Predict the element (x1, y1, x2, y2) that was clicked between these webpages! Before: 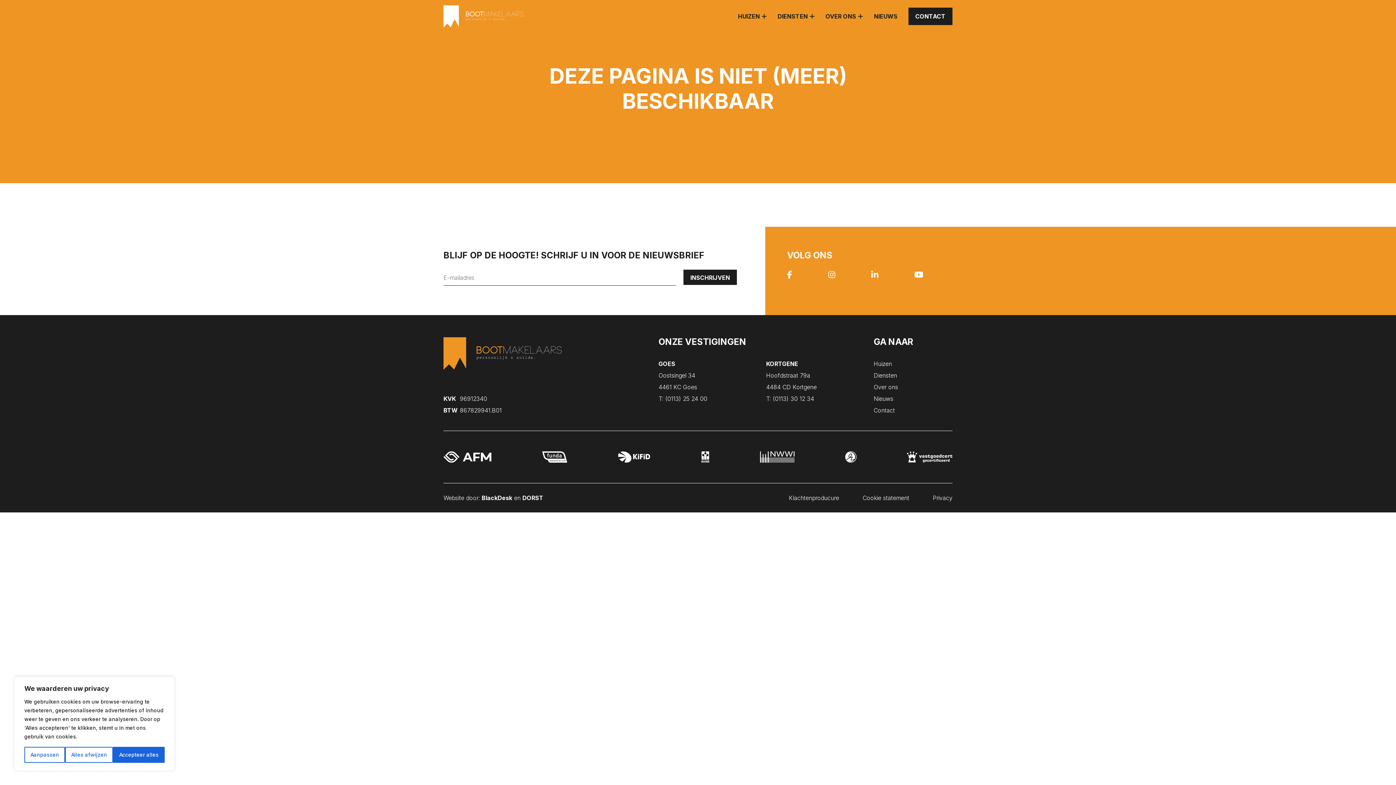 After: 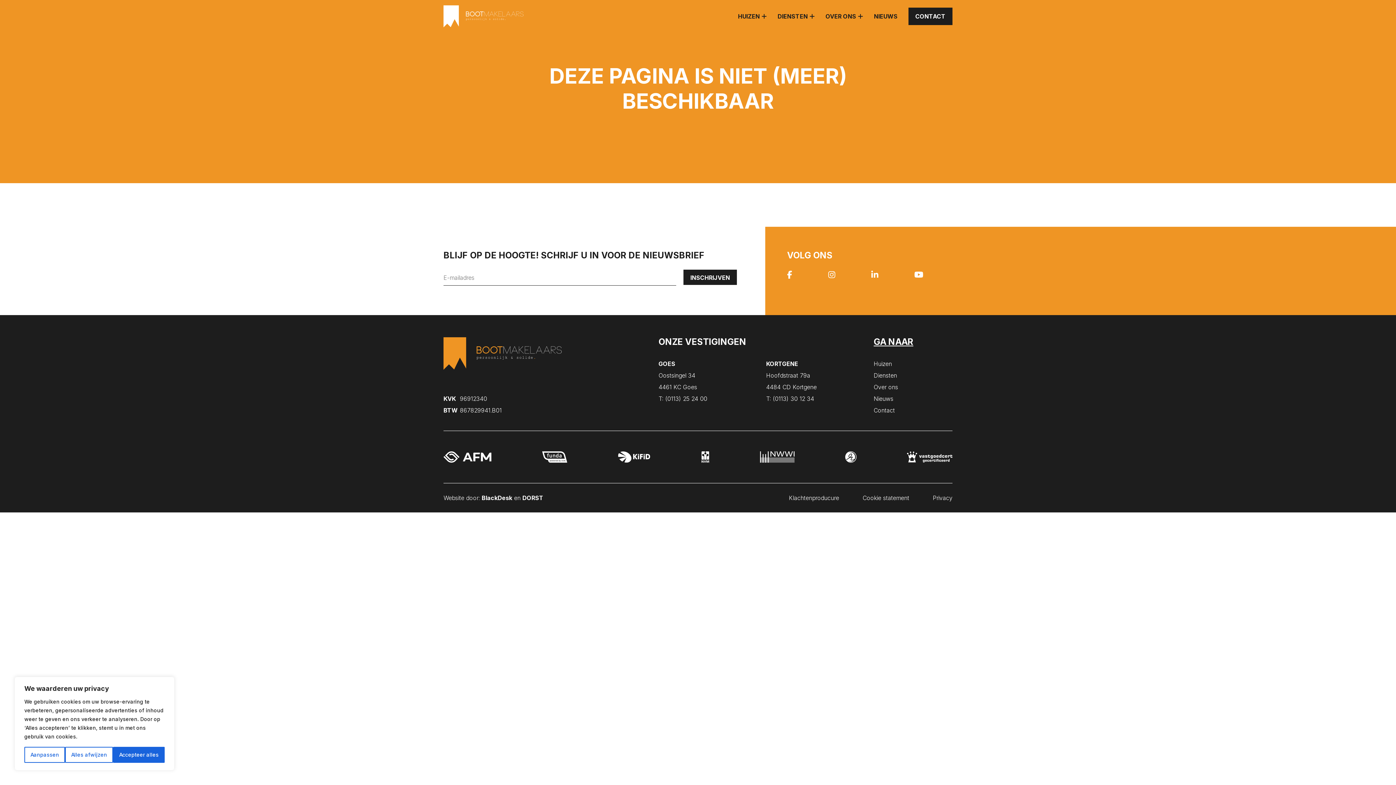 Action: label: GA NAAR bbox: (873, 336, 952, 347)